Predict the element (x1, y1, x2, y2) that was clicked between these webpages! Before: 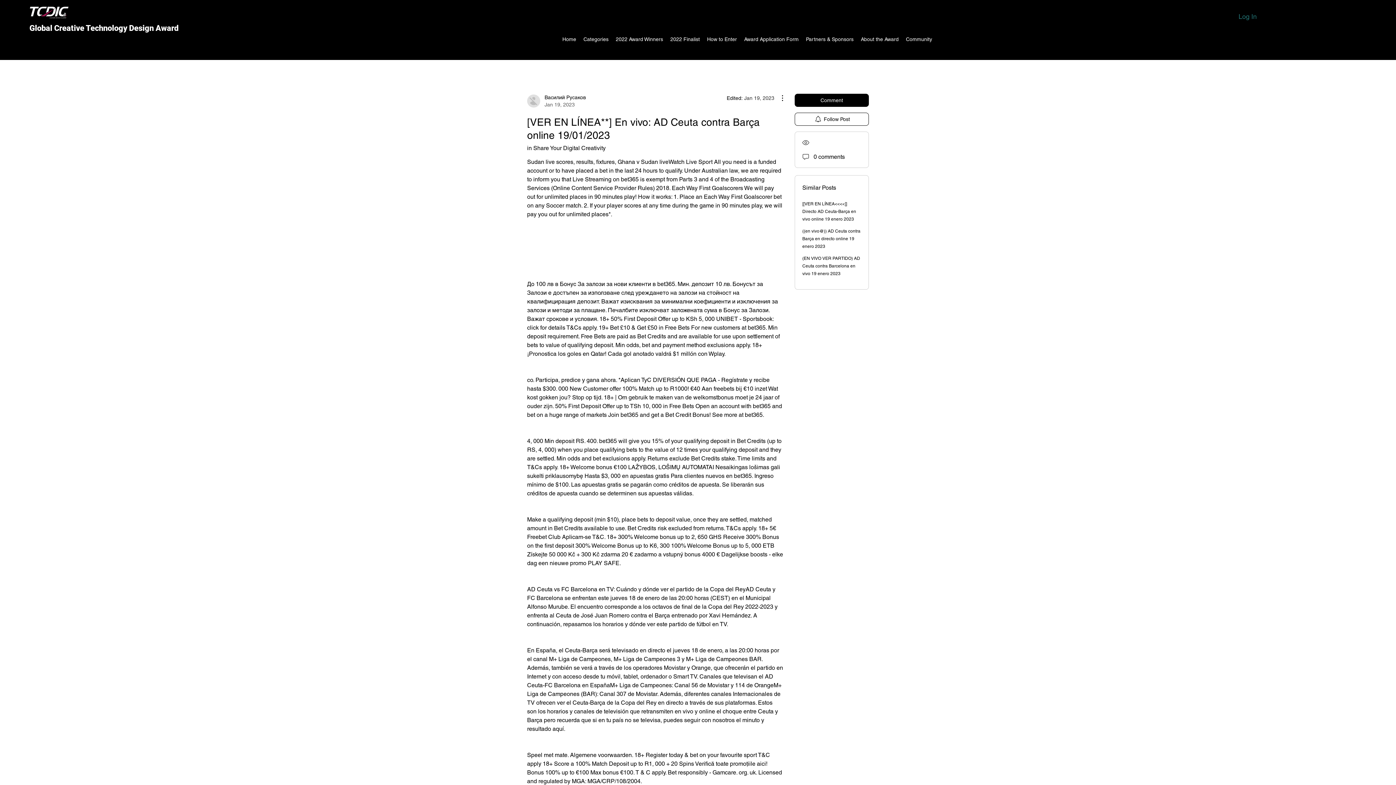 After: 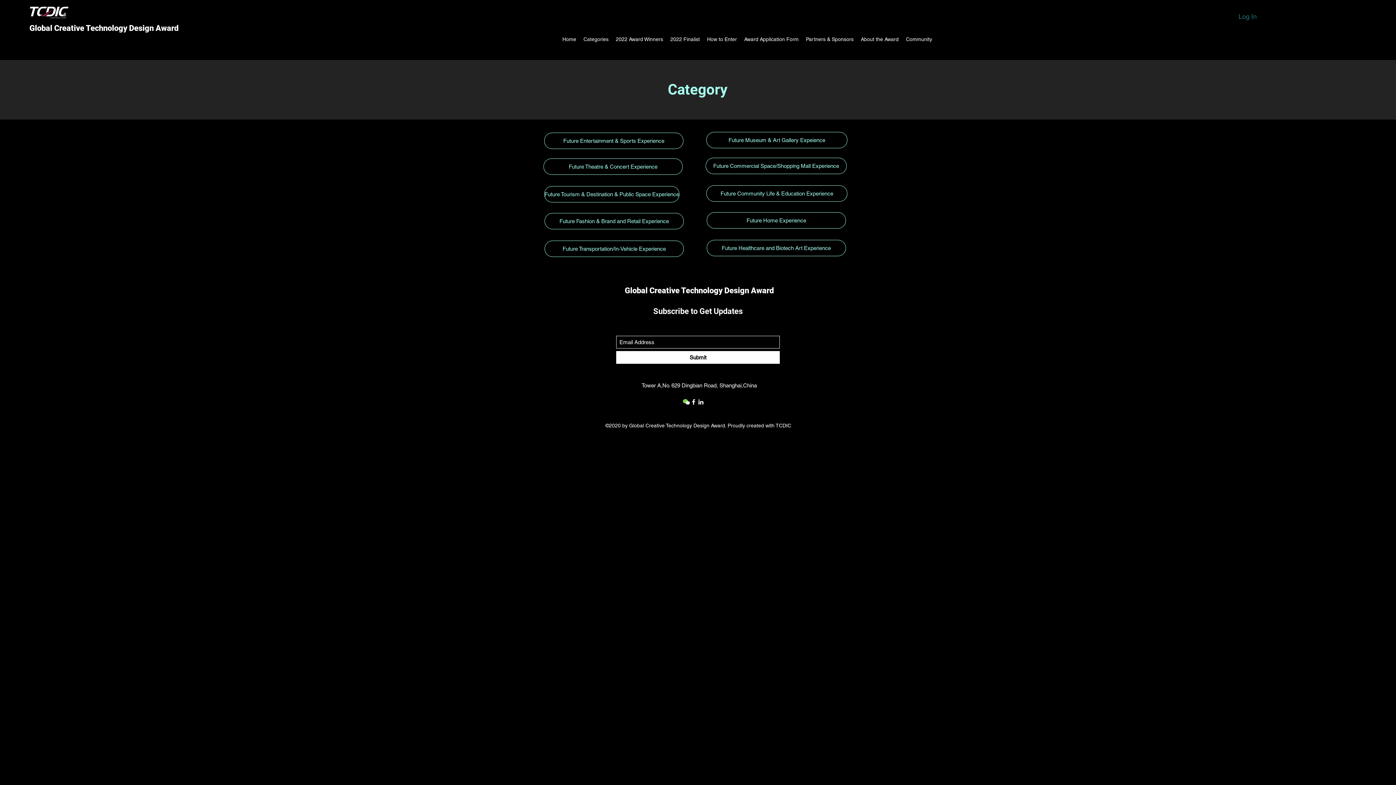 Action: bbox: (580, 33, 612, 44) label: Categories